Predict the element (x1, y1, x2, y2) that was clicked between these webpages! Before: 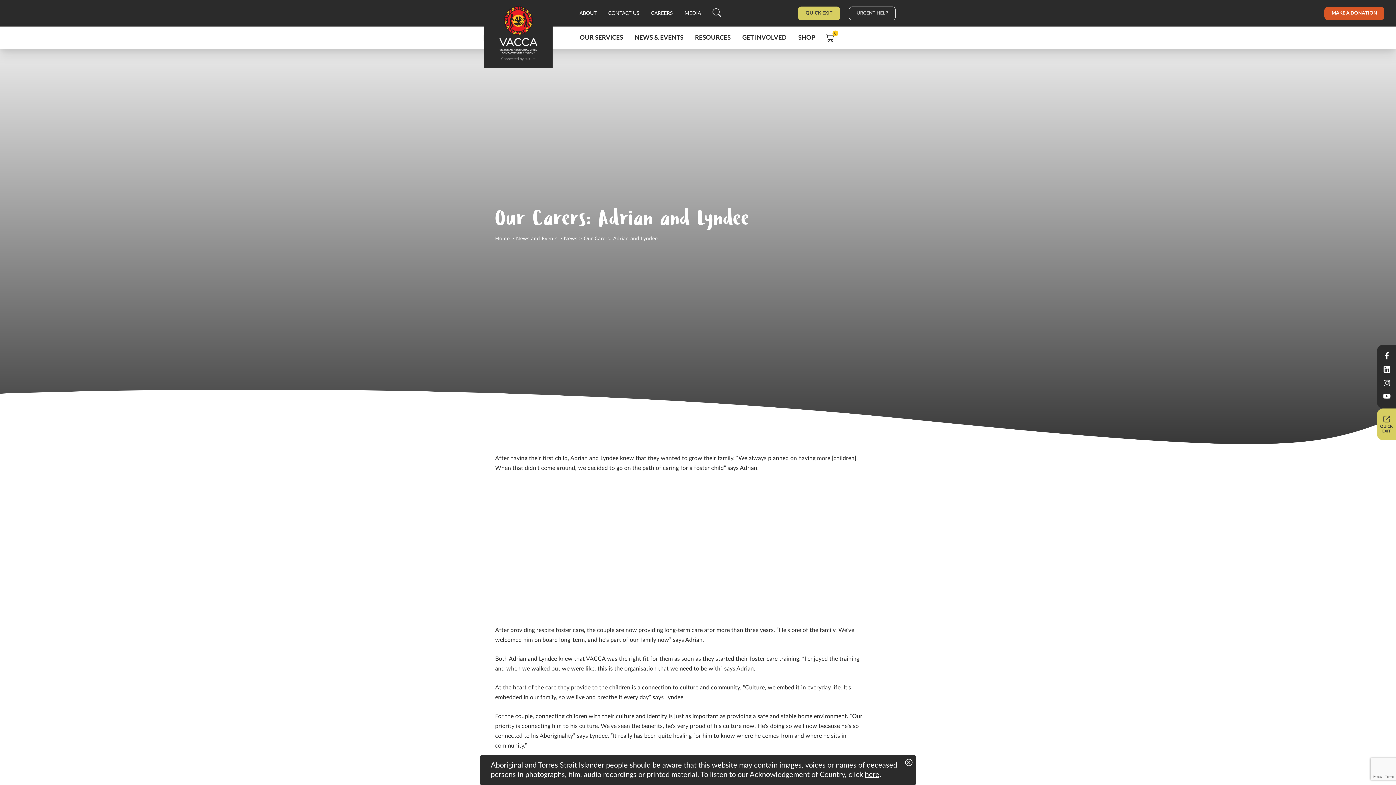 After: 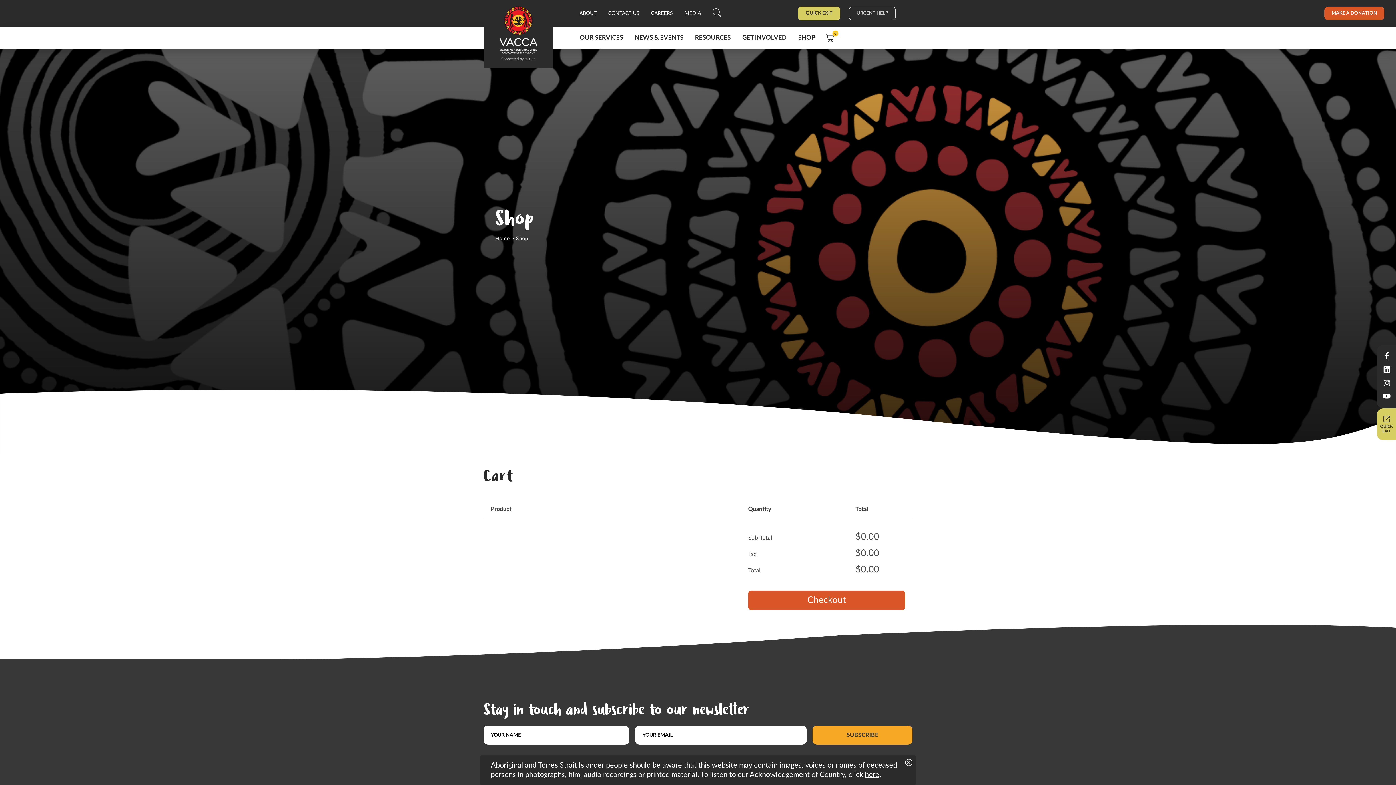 Action: label: 0 bbox: (826, 33, 834, 42)